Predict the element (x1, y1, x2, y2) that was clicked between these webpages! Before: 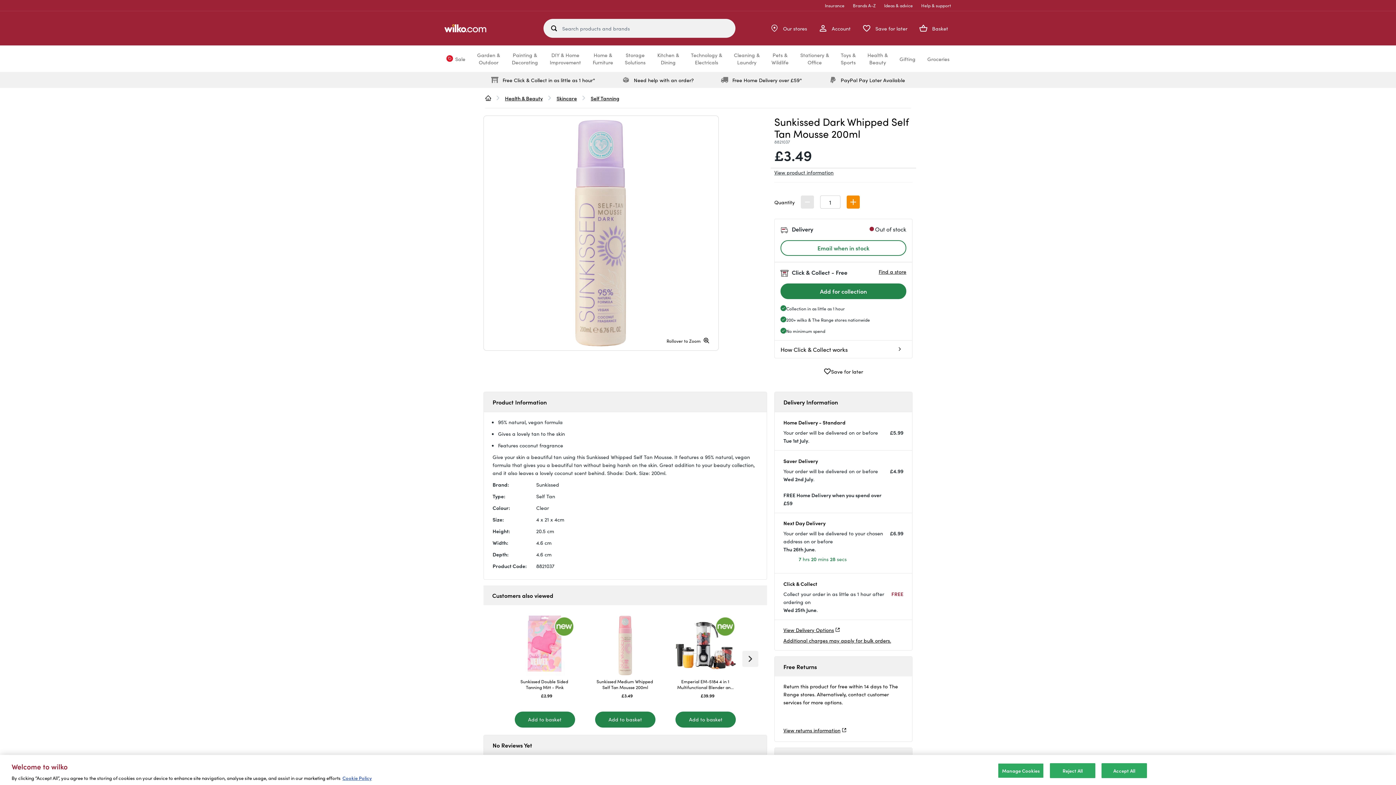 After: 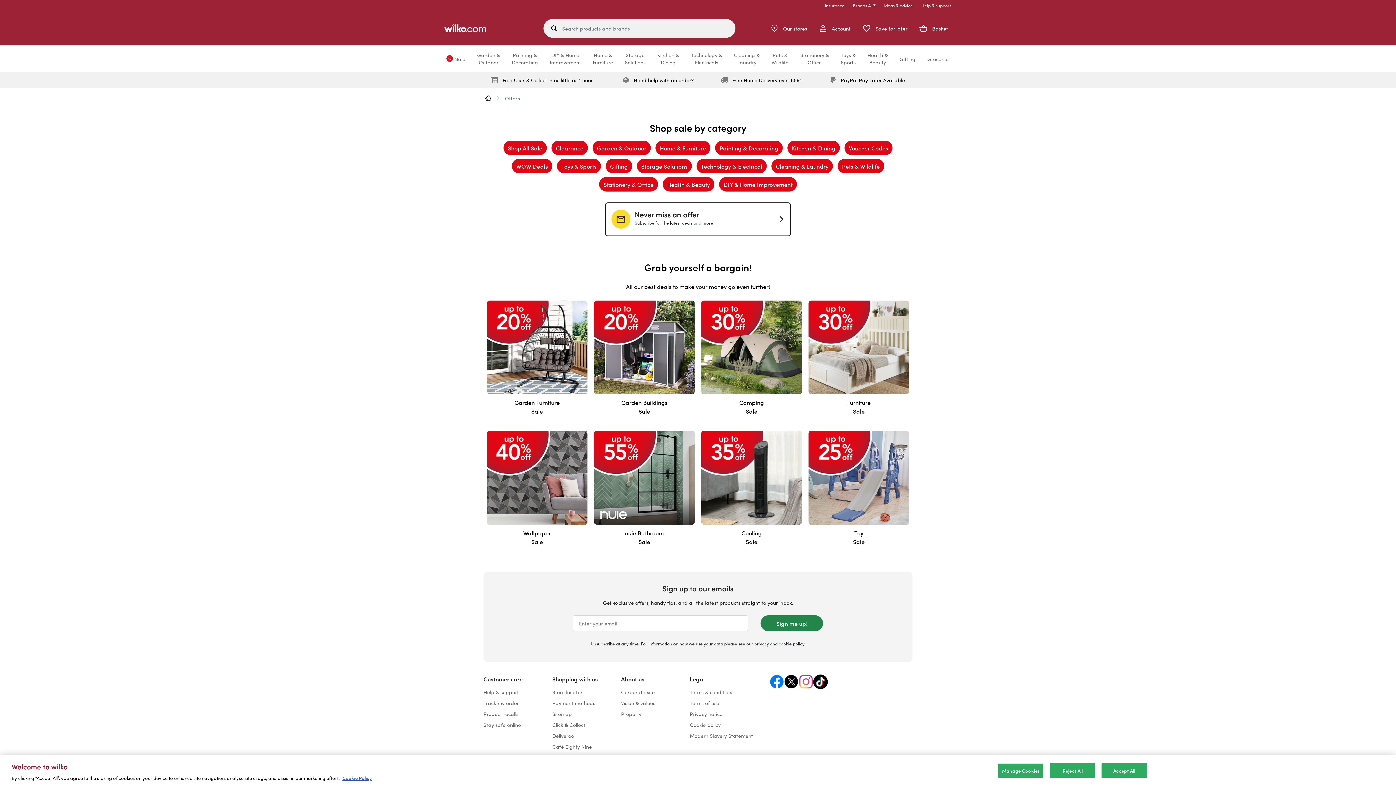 Action: label: Sale bbox: (455, 55, 465, 62)